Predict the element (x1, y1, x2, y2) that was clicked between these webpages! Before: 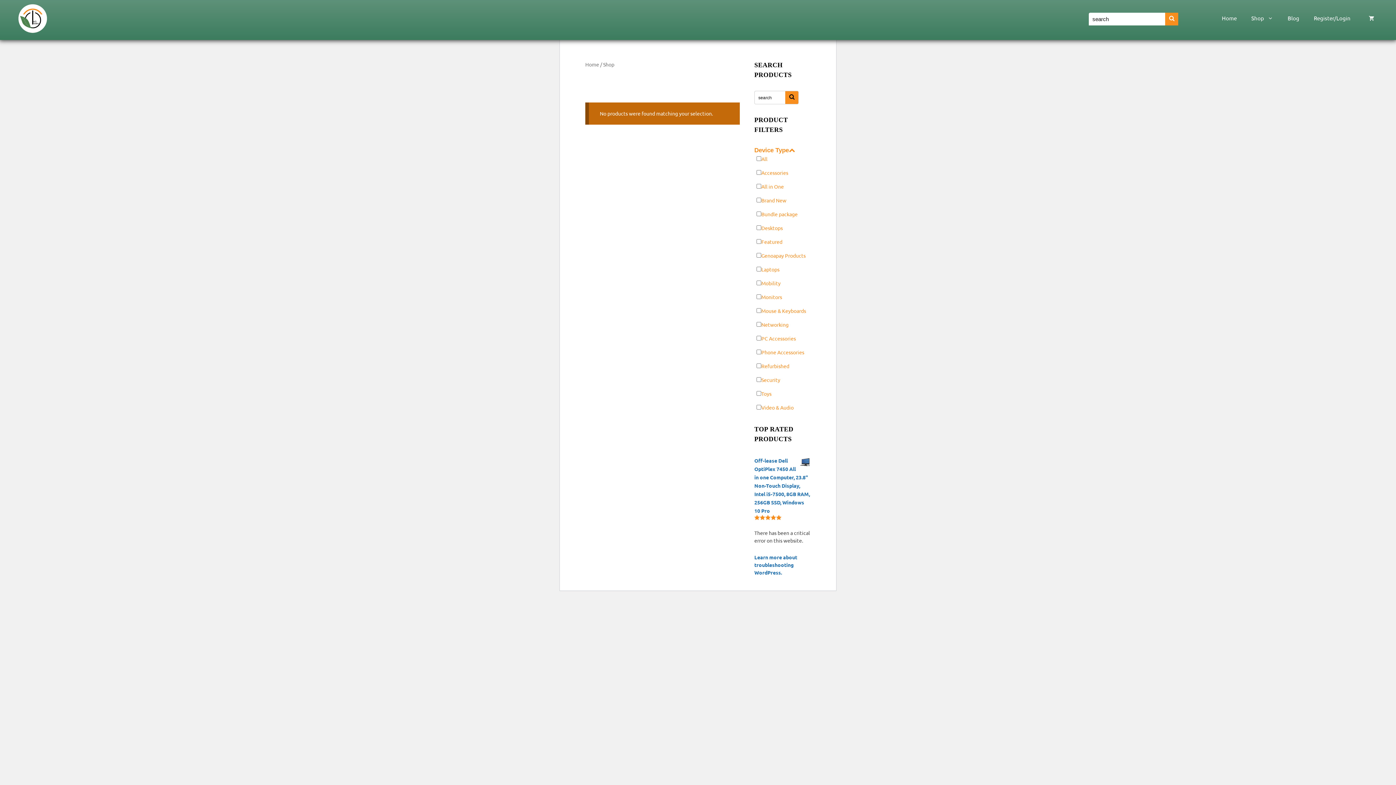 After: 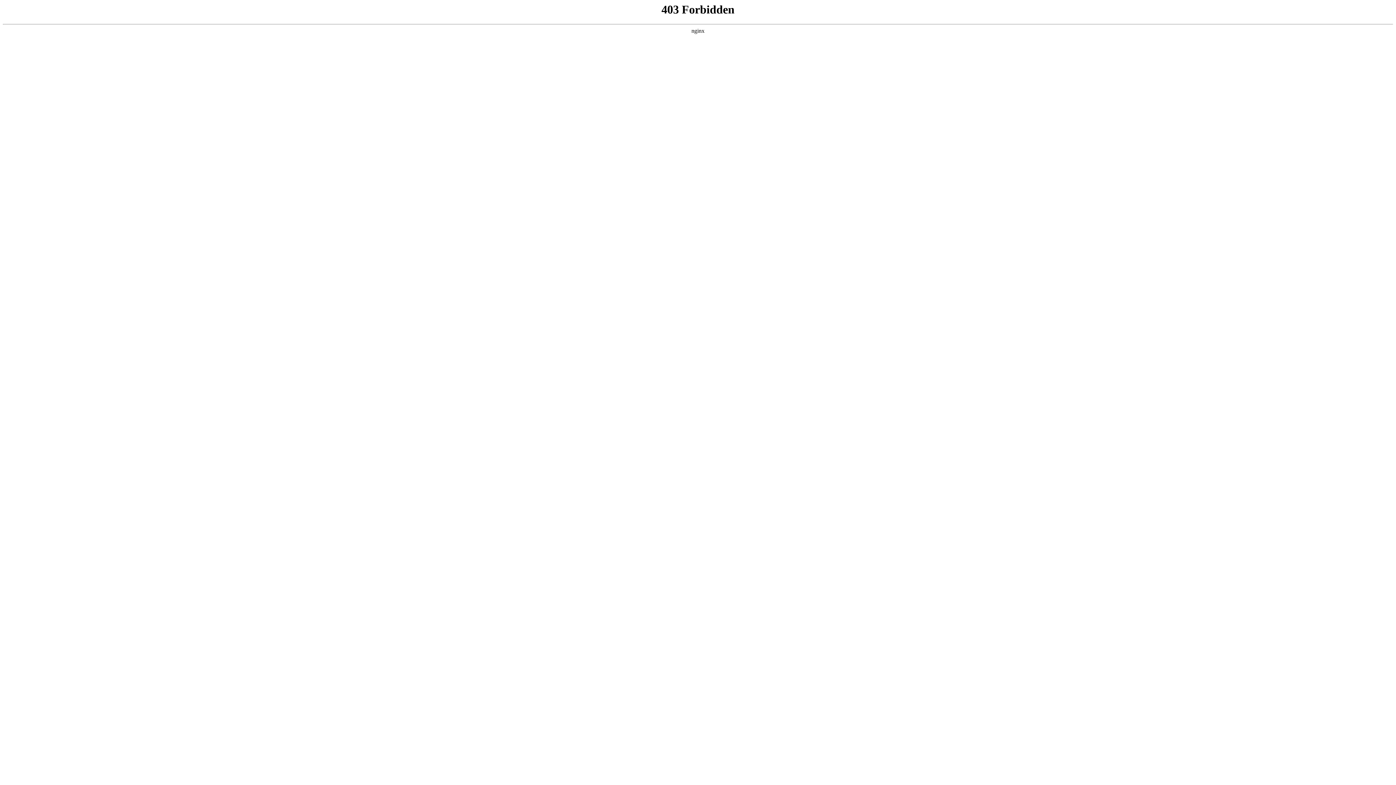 Action: label: Learn more about troubleshooting WordPress. bbox: (754, 553, 810, 576)